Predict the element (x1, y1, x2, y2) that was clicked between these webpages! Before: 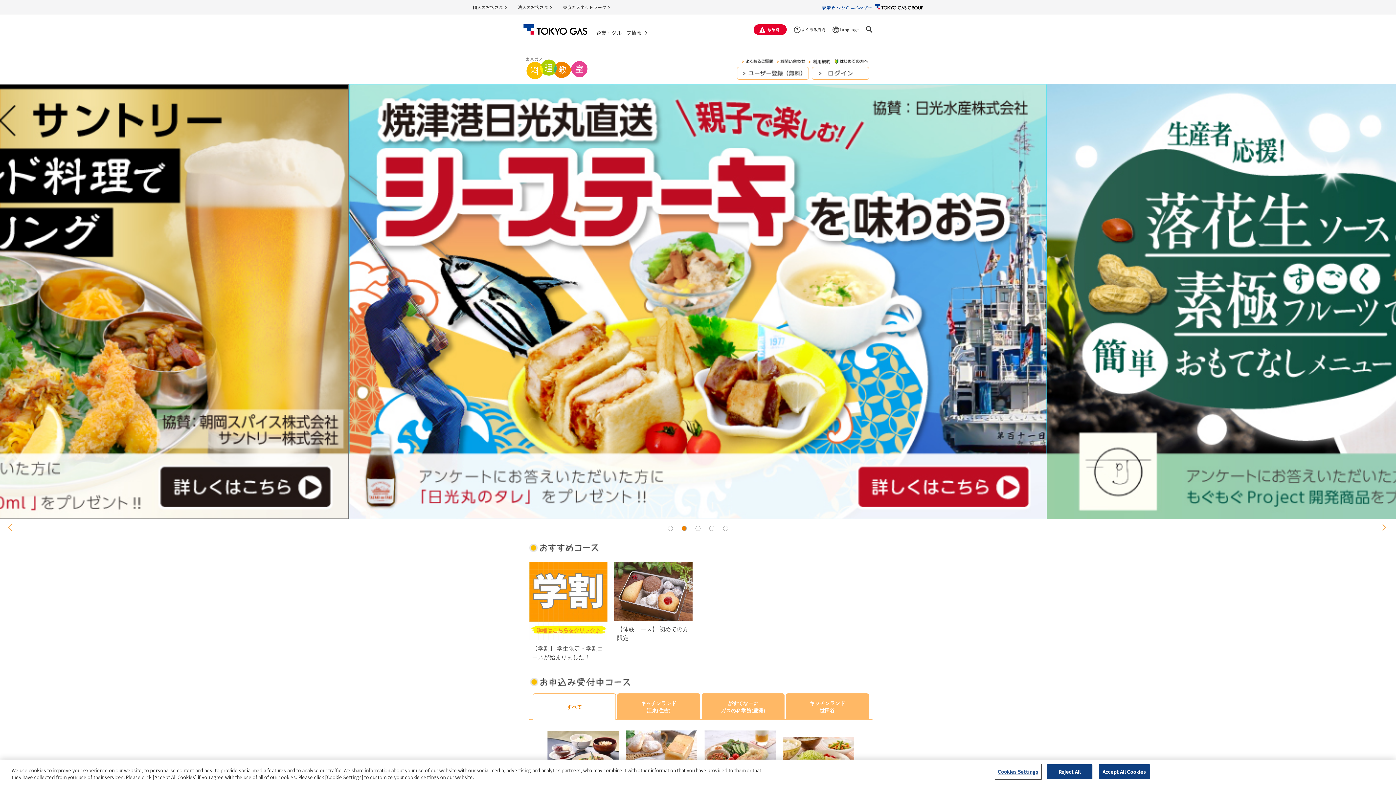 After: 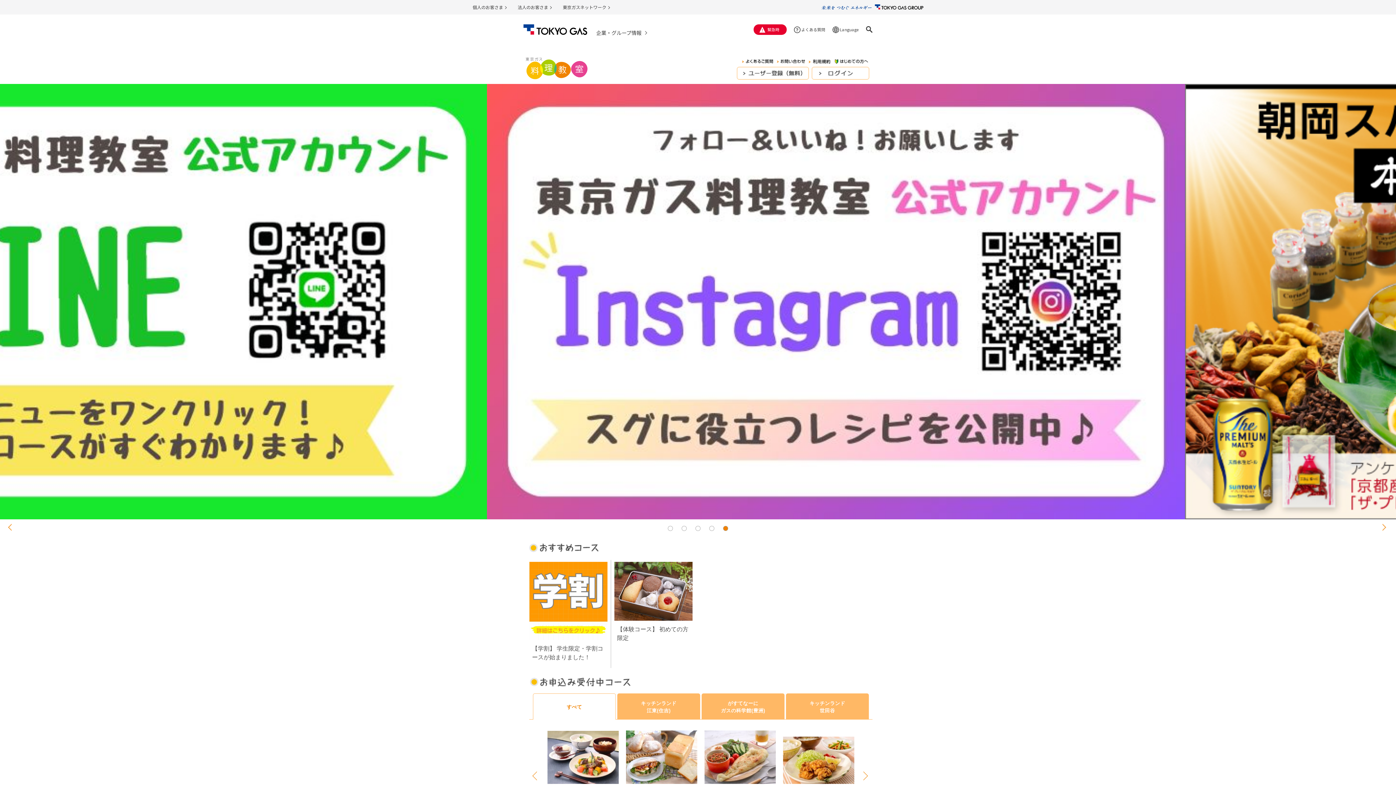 Action: label: Accept All Cookies bbox: (1098, 776, 1150, 790)